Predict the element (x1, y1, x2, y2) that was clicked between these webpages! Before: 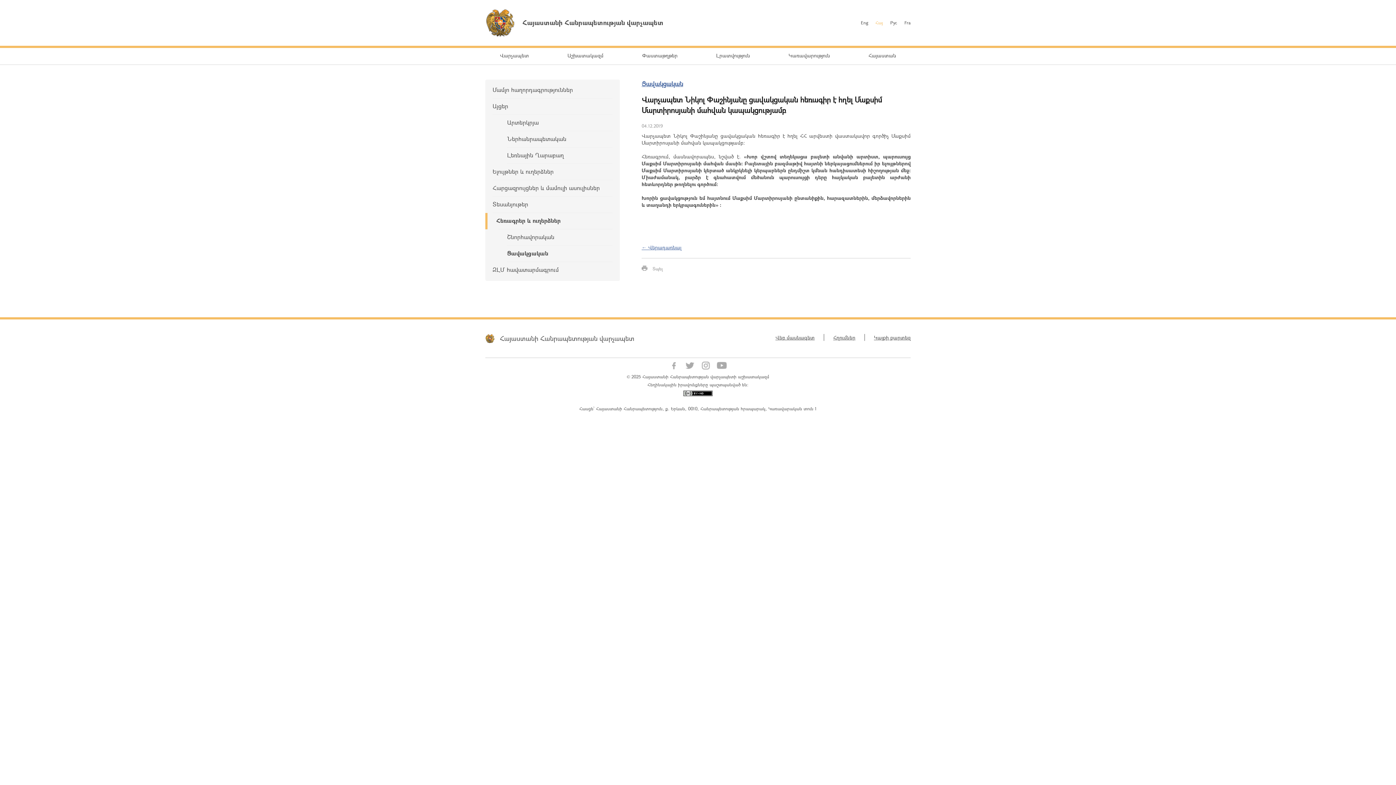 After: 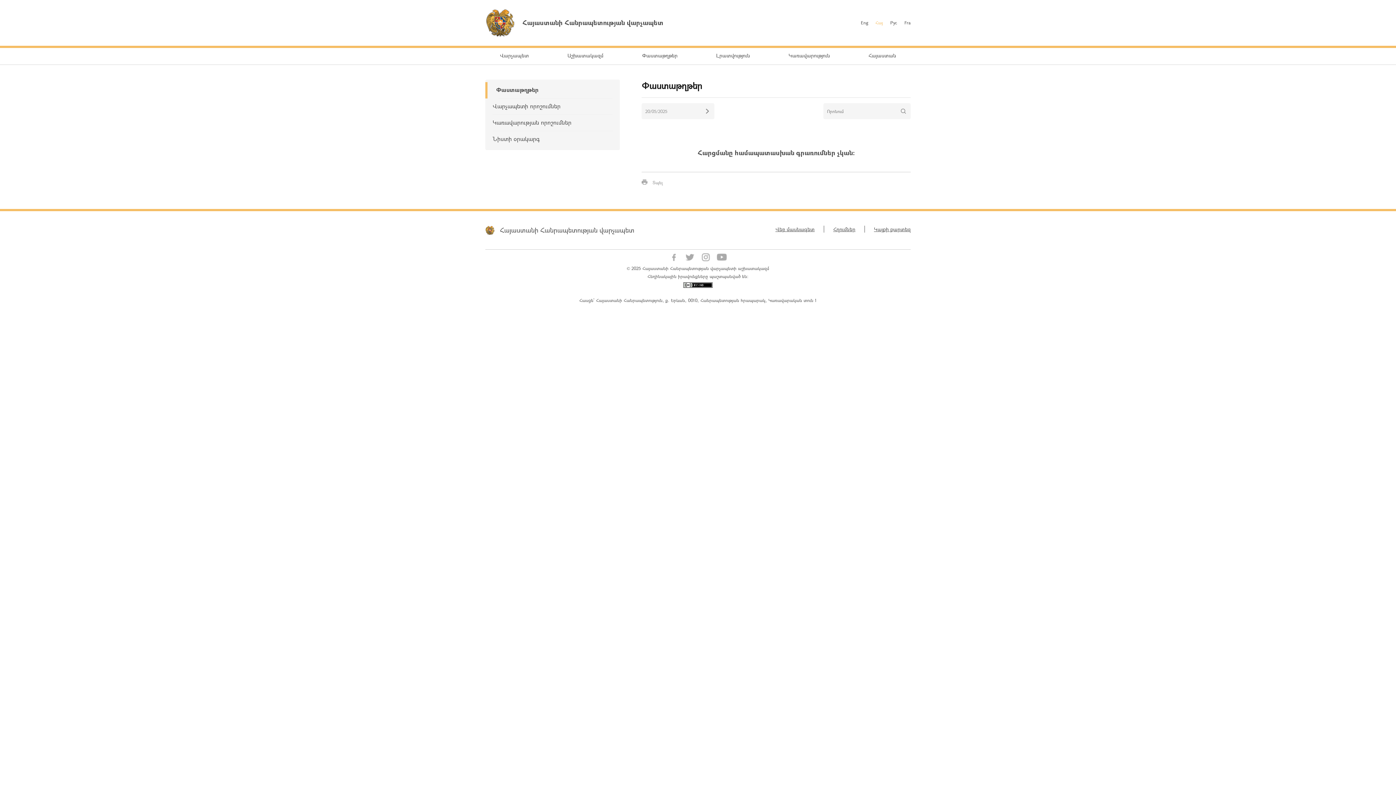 Action: bbox: (627, 48, 692, 64) label: Փաստաթղթեր